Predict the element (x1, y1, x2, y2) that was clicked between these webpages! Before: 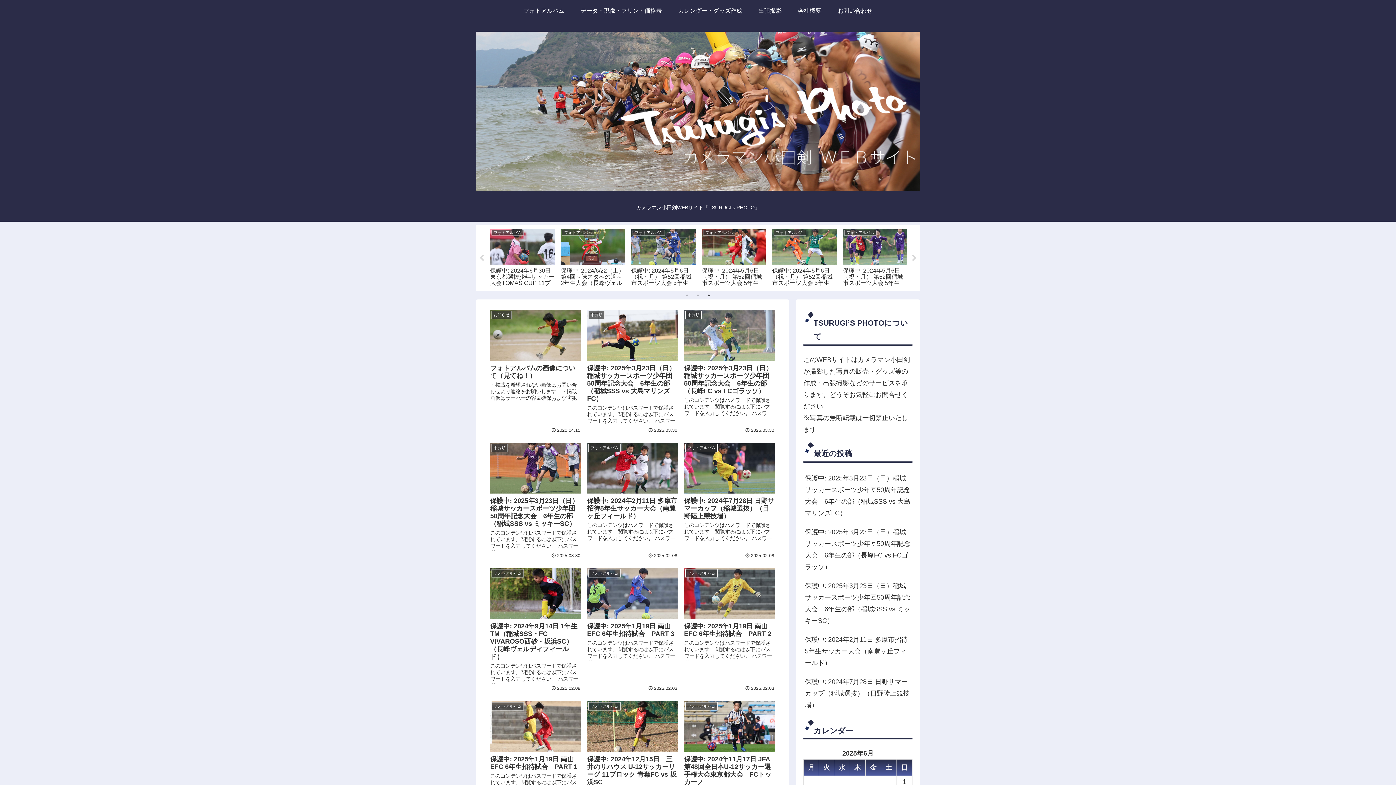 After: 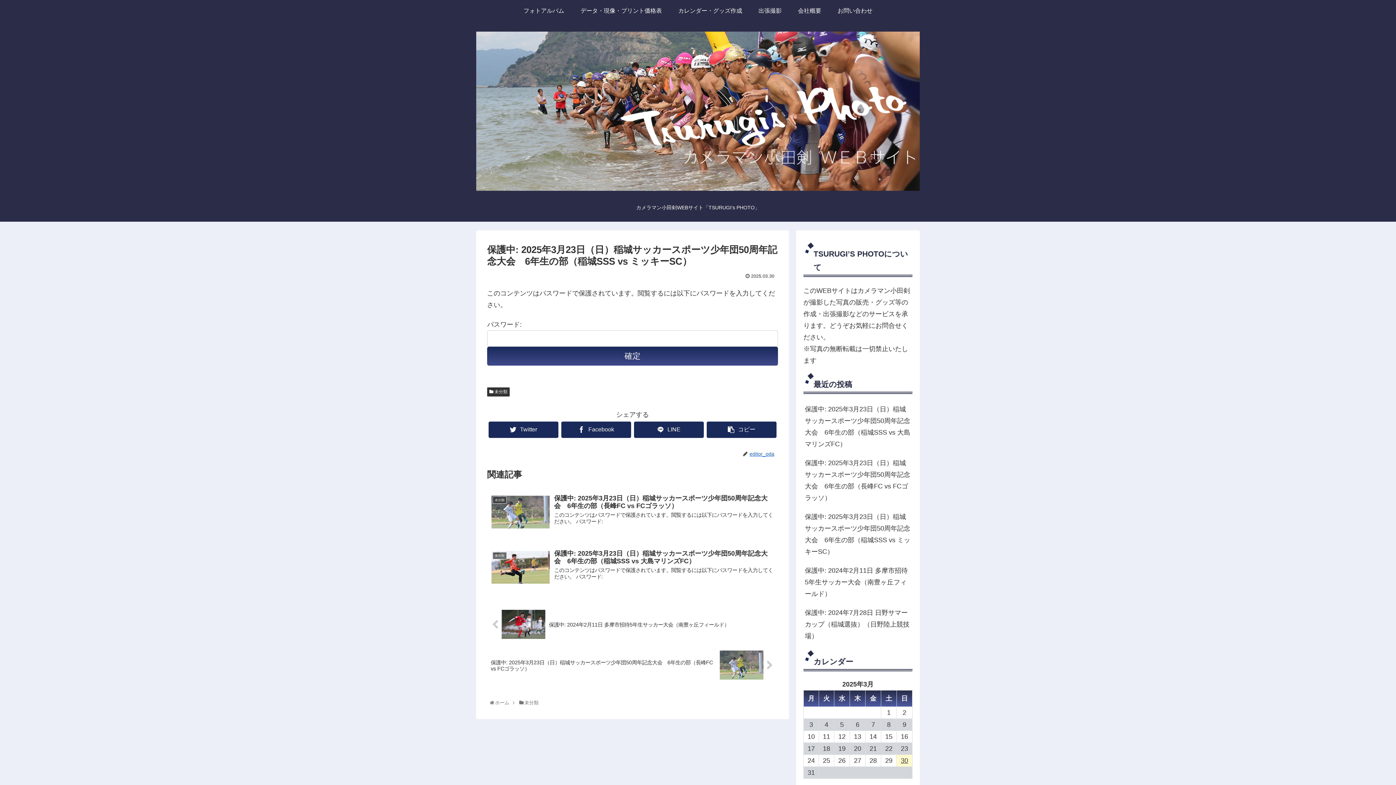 Action: label: 未分類
保護中: 2025年3月23日（日）稲城サッカースポーツ少年団50周年記念大会　6年生の部（稲城SSS vs ミッキーSC）
このコンテンツはパスワードで保護されています。閲覧するには以下にパスワードを入力してください。 パスワード:
 2025.03.30 bbox: (487, 440, 583, 561)